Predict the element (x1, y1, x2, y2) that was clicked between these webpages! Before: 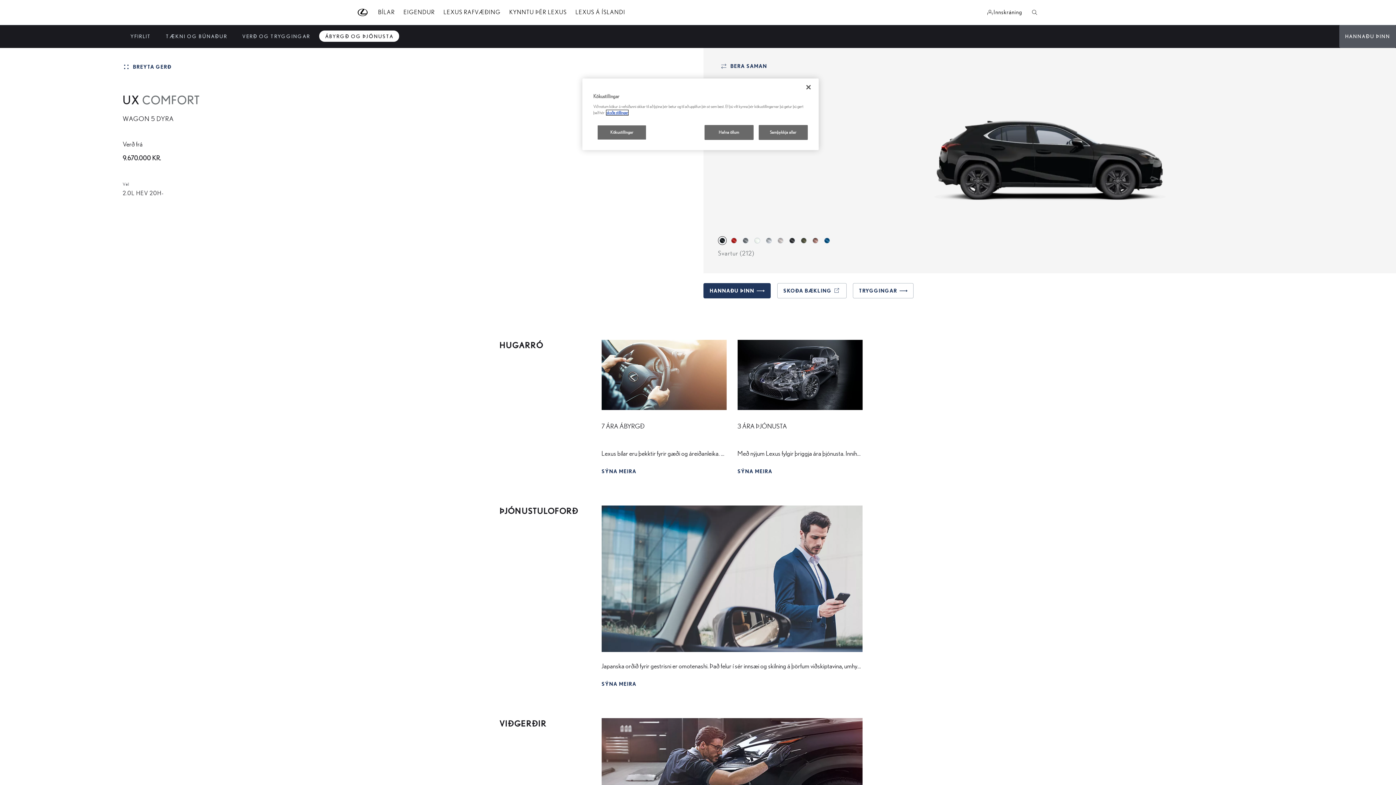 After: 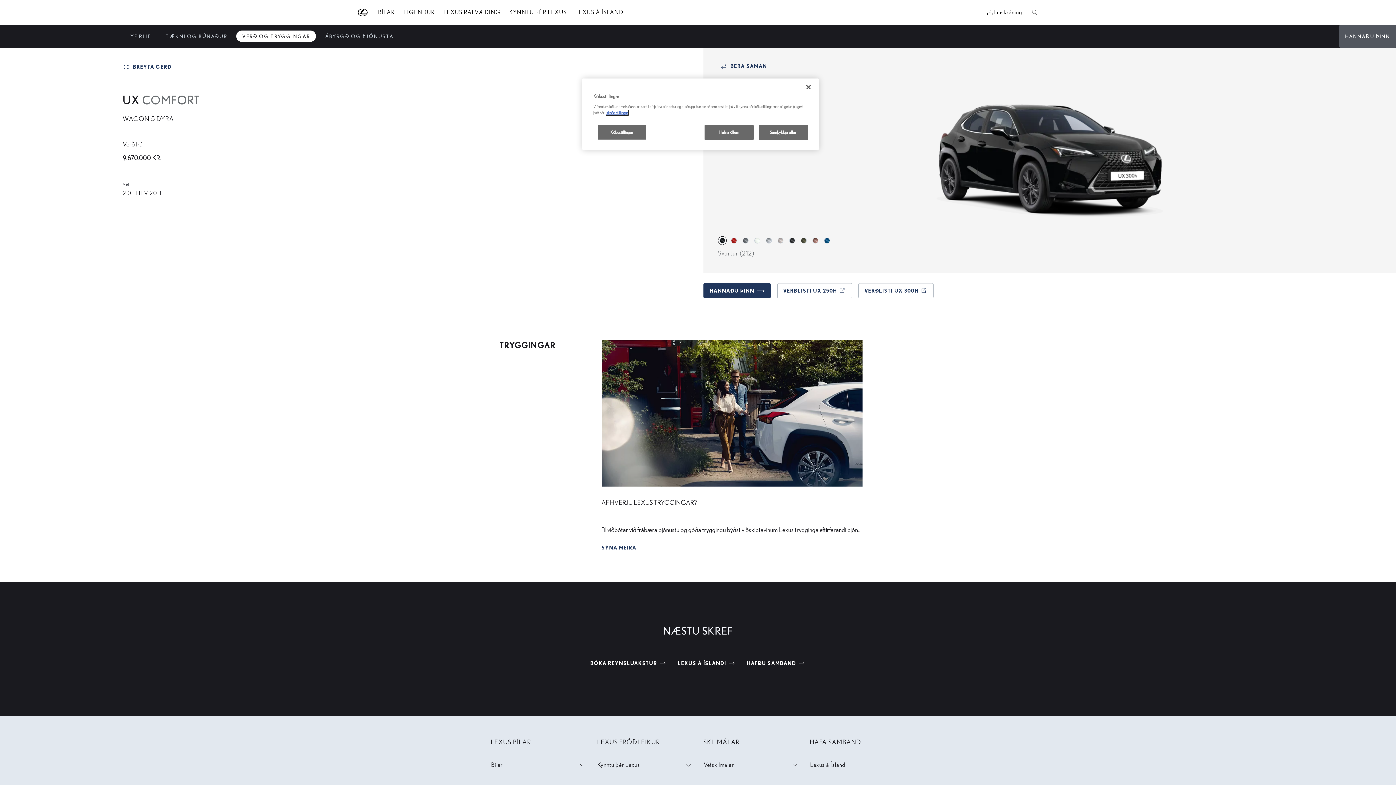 Action: label: VERÐ OG TRYGGINGAR bbox: (236, 30, 316, 41)